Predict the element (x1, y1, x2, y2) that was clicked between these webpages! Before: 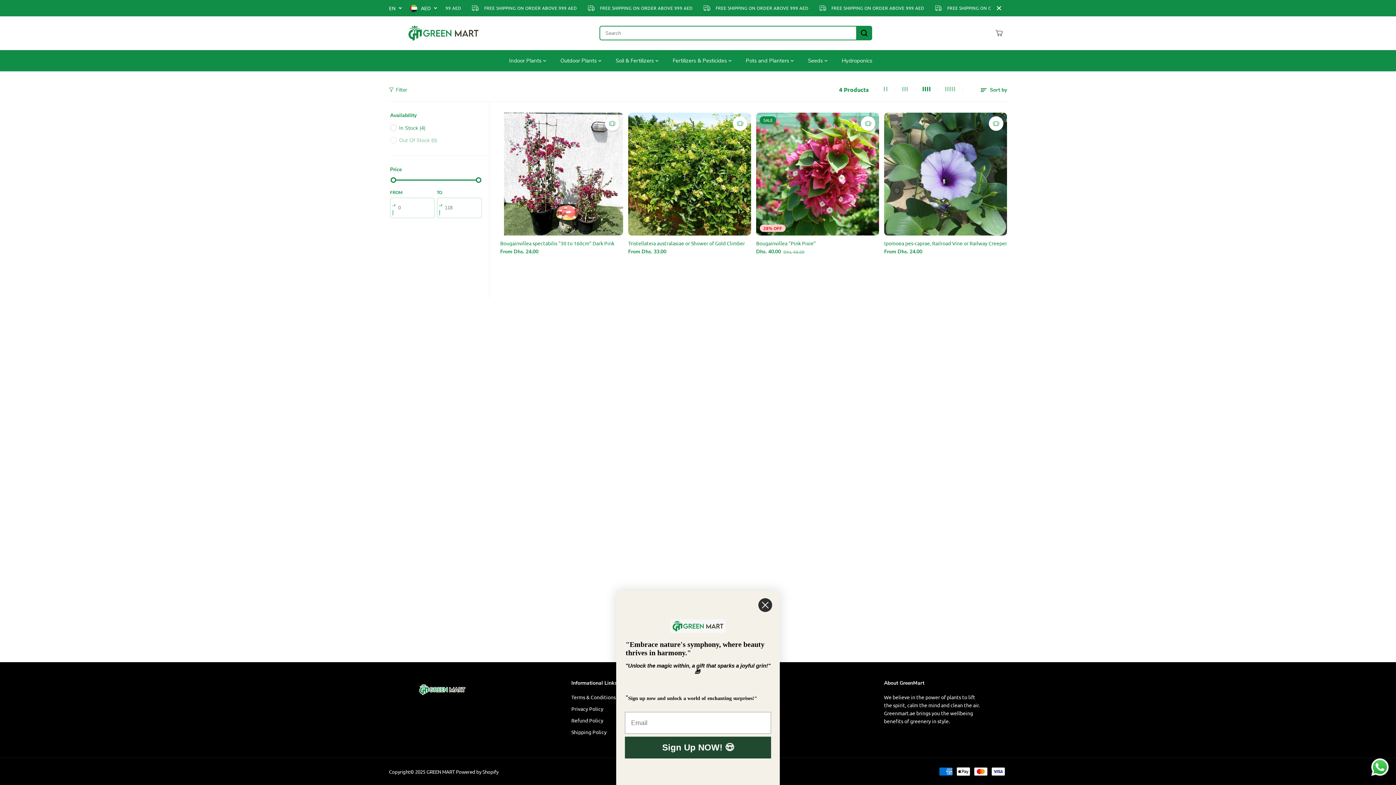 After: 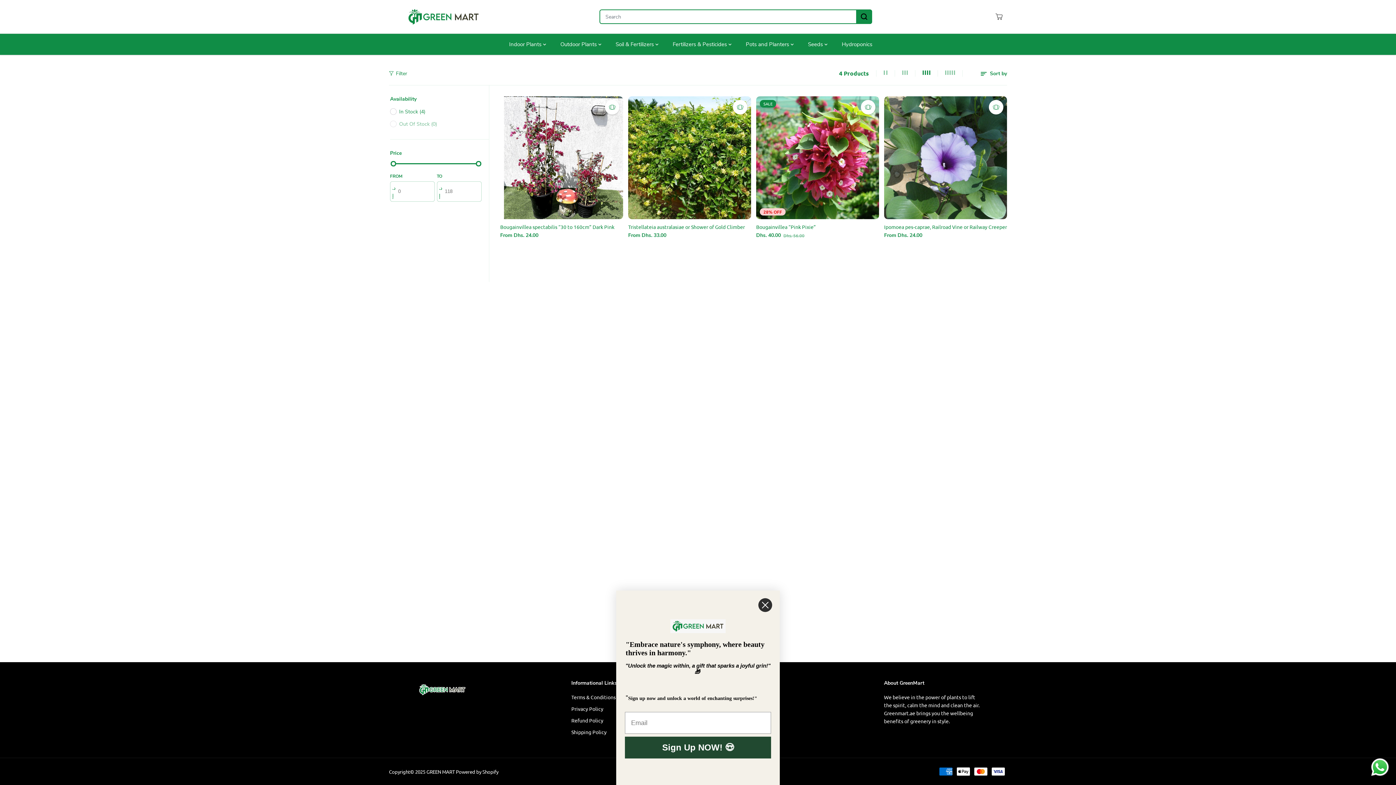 Action: bbox: (991, 0, 1007, 16) label: Close Announcement